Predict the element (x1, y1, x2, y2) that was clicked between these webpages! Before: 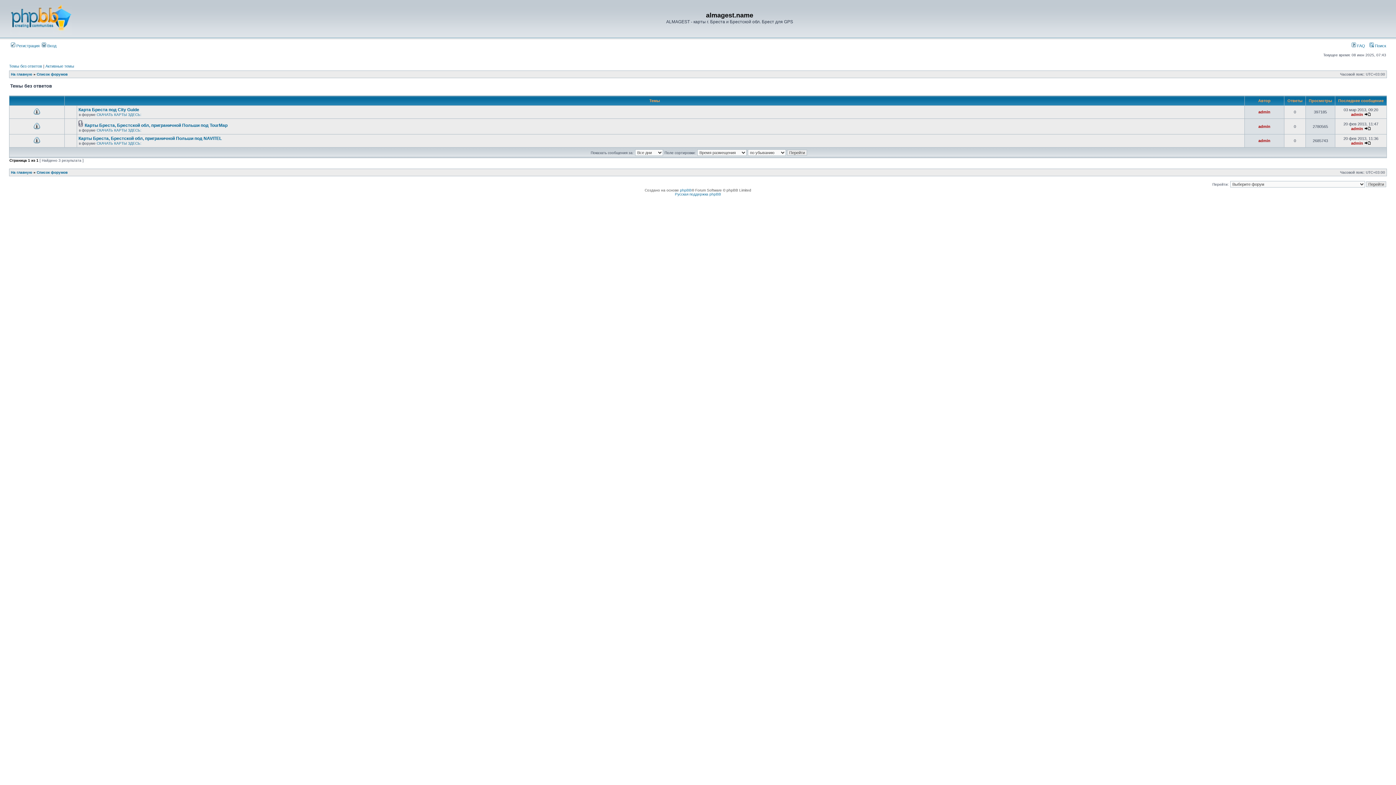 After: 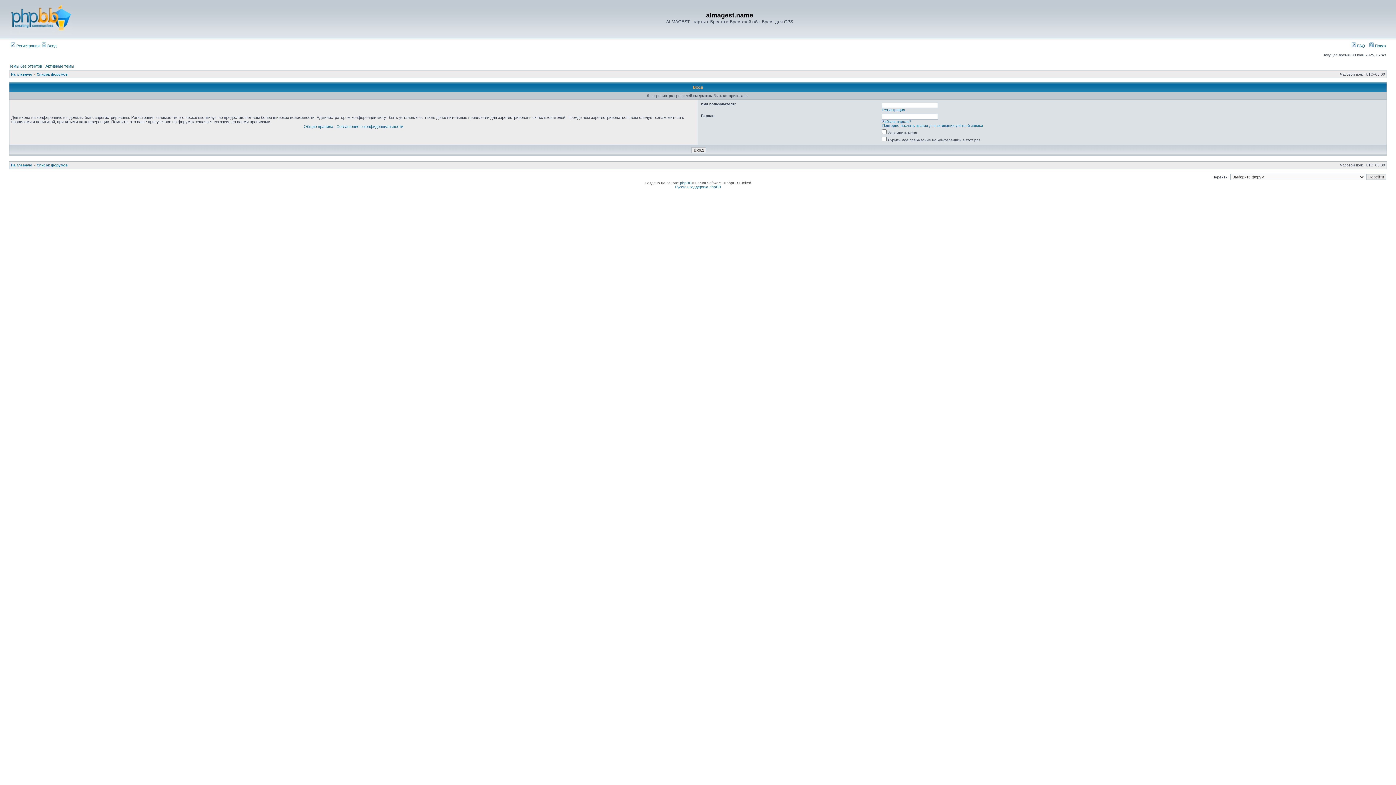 Action: bbox: (1258, 109, 1270, 114) label: admin